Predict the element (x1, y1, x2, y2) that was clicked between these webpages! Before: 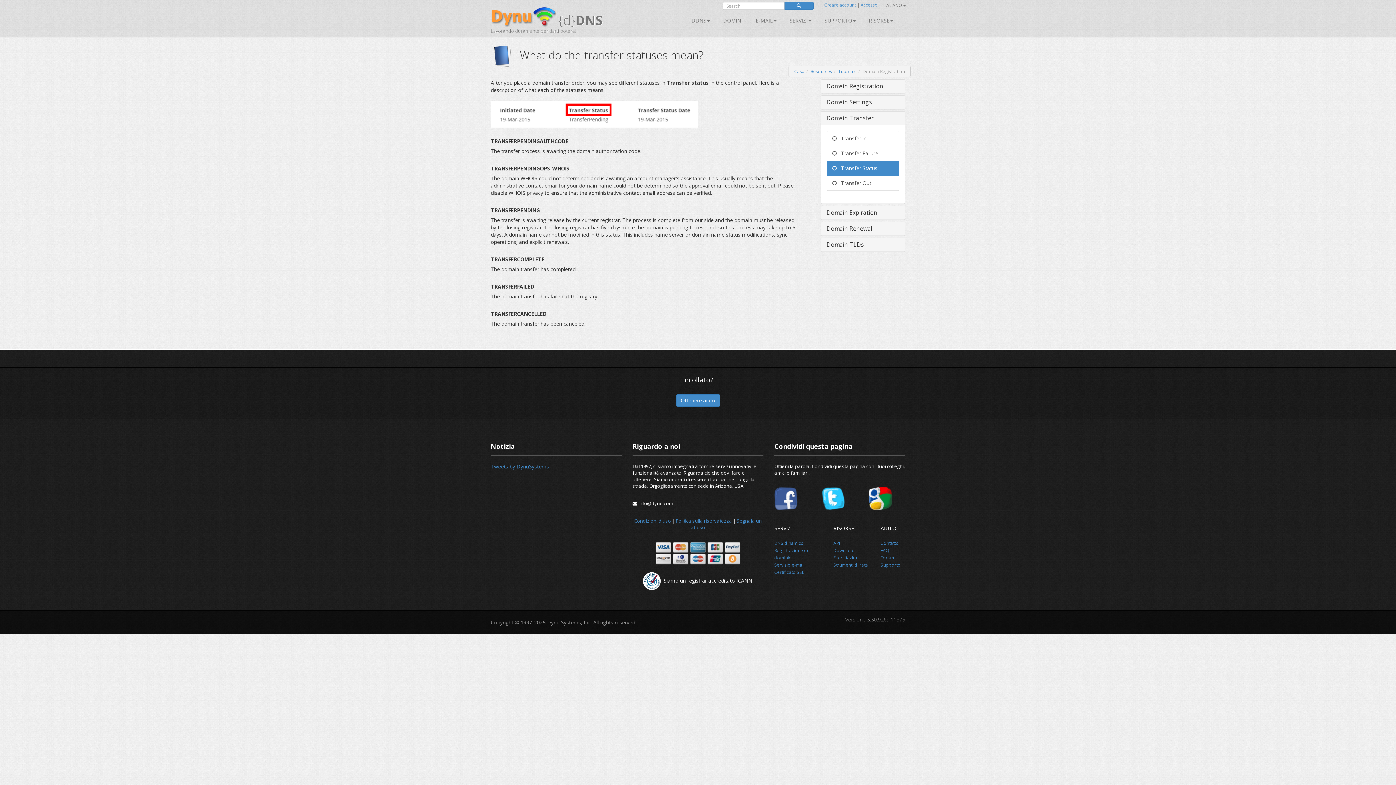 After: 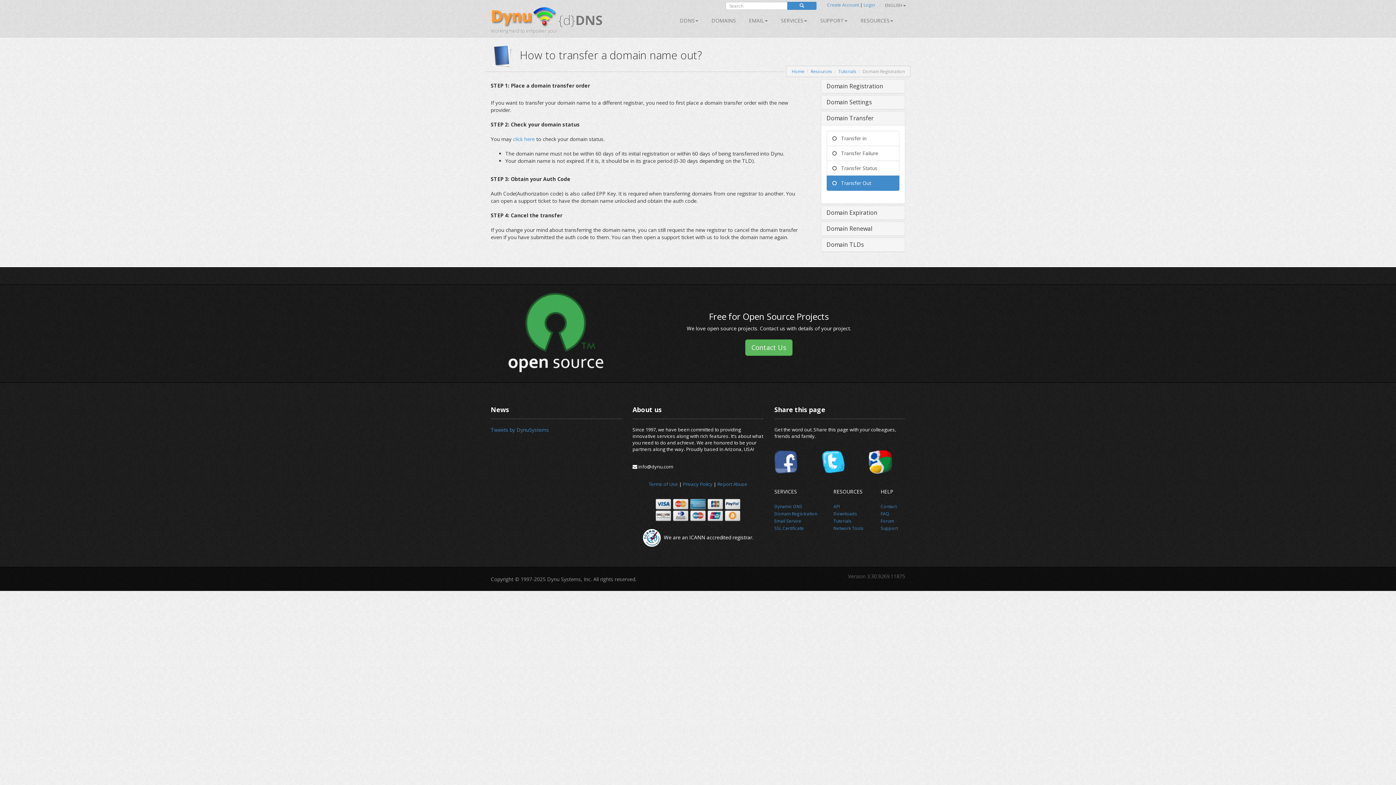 Action: bbox: (826, 175, 899, 190) label:    Transfer Out